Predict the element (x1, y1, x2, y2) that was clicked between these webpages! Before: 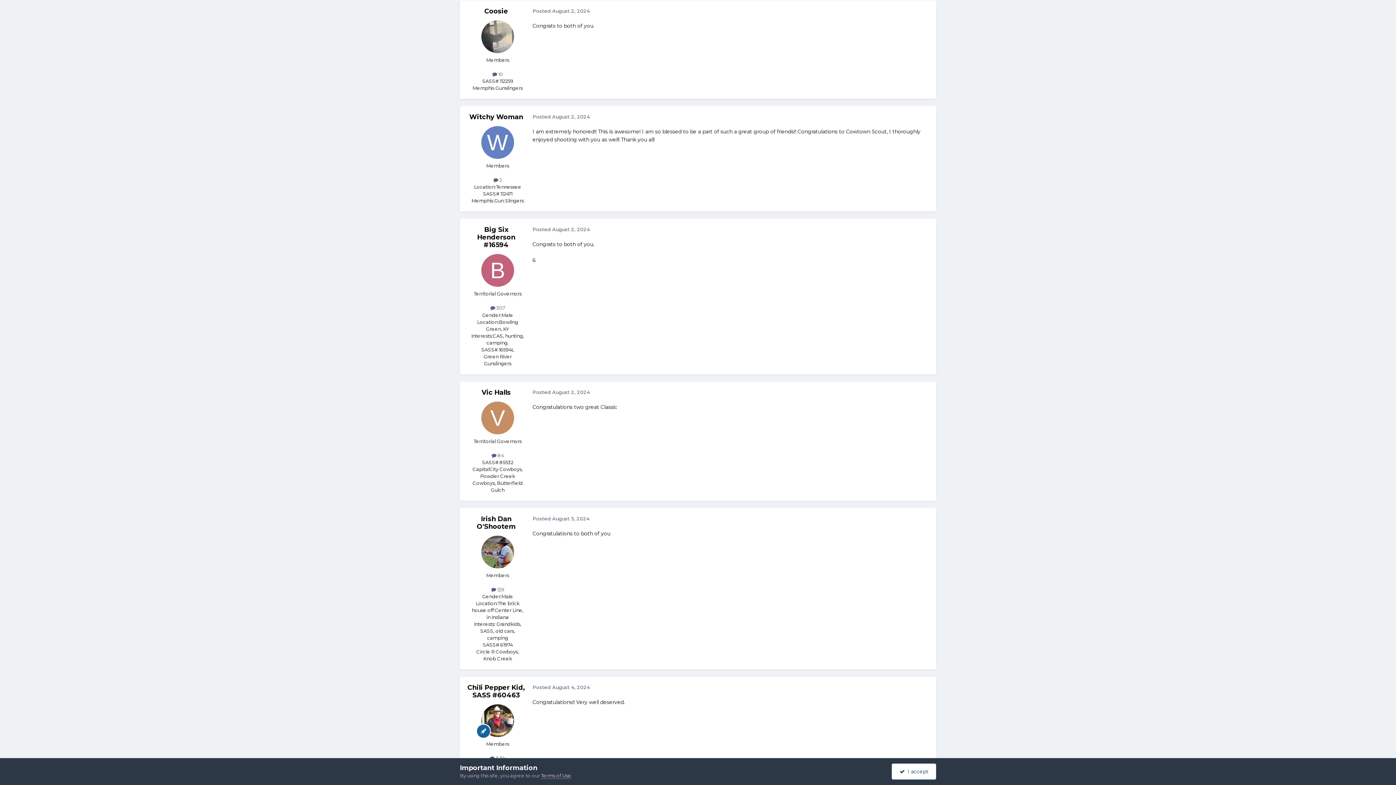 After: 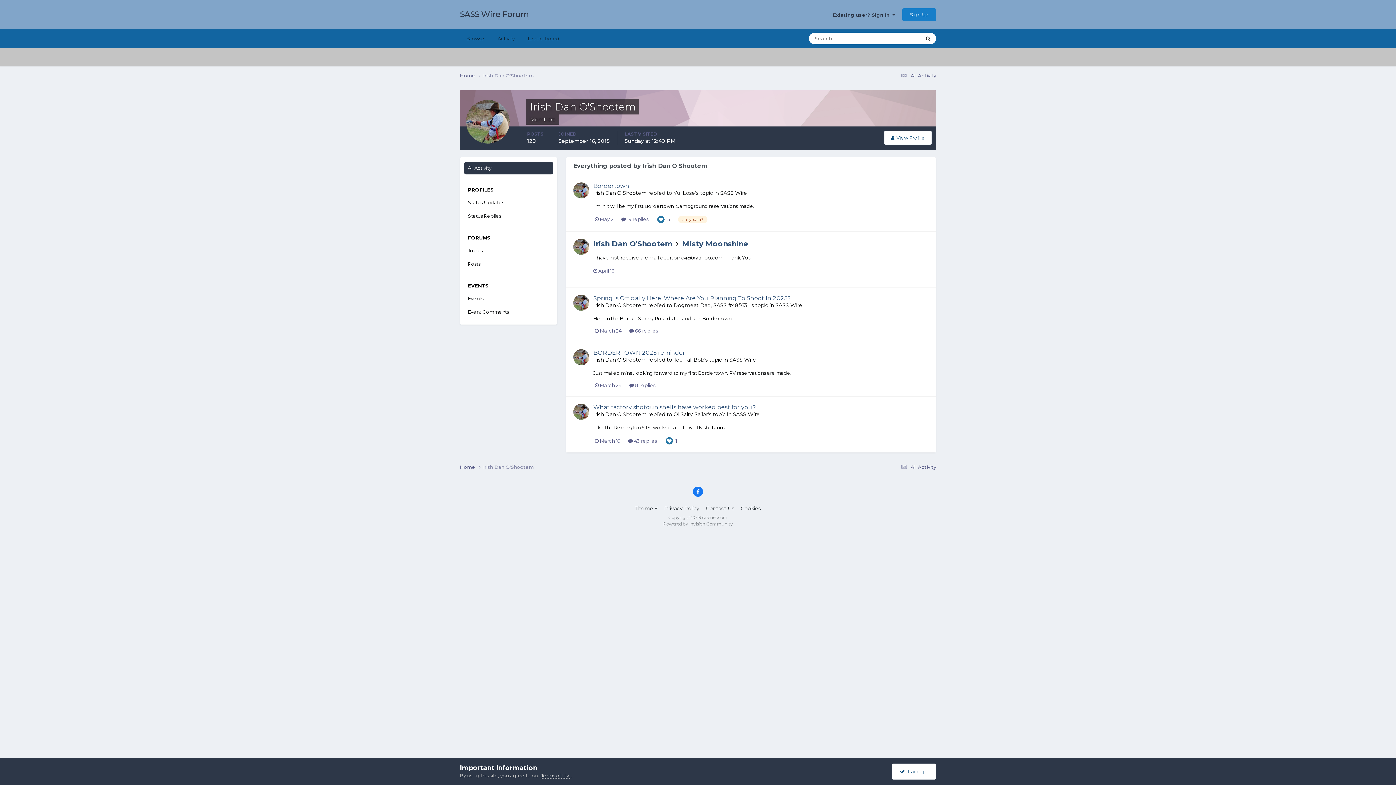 Action: label:  129 bbox: (491, 586, 504, 592)